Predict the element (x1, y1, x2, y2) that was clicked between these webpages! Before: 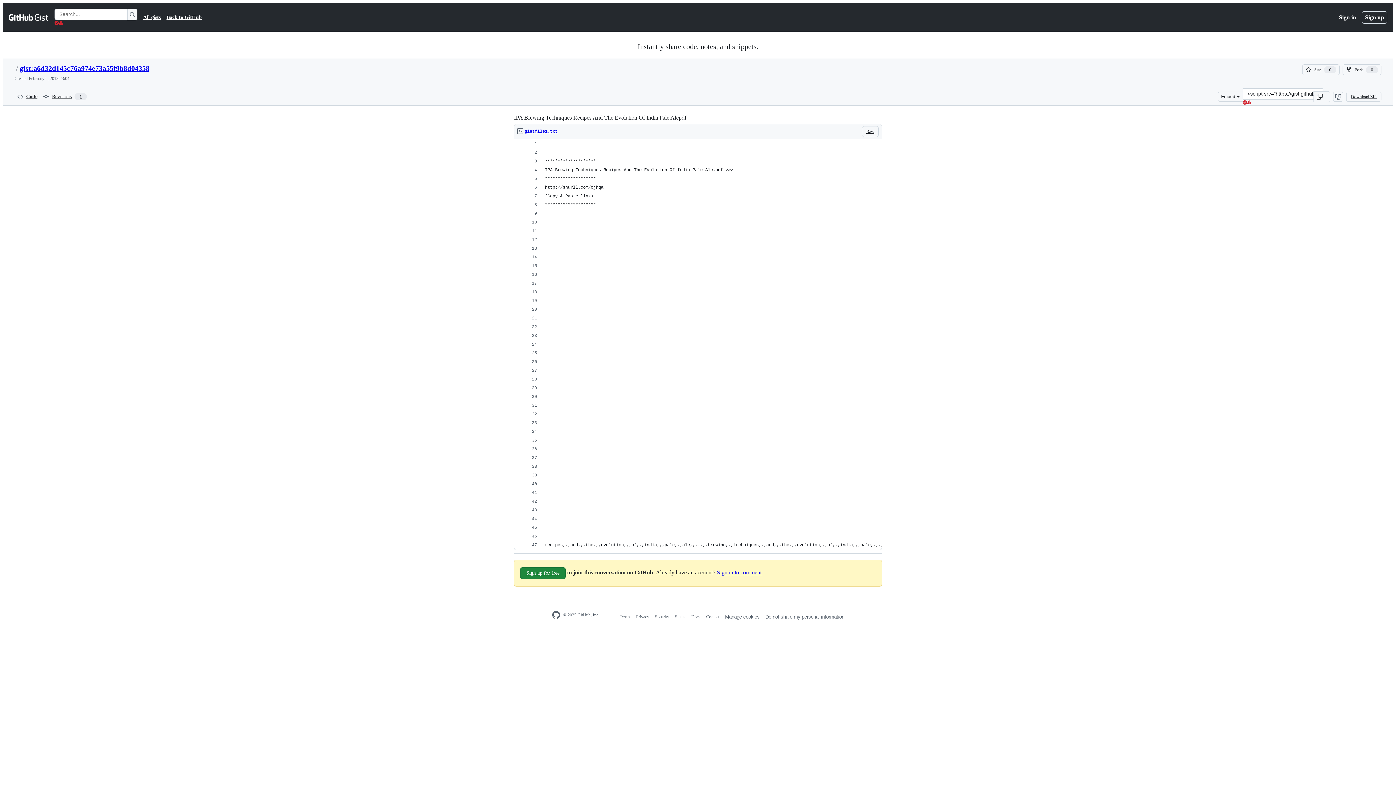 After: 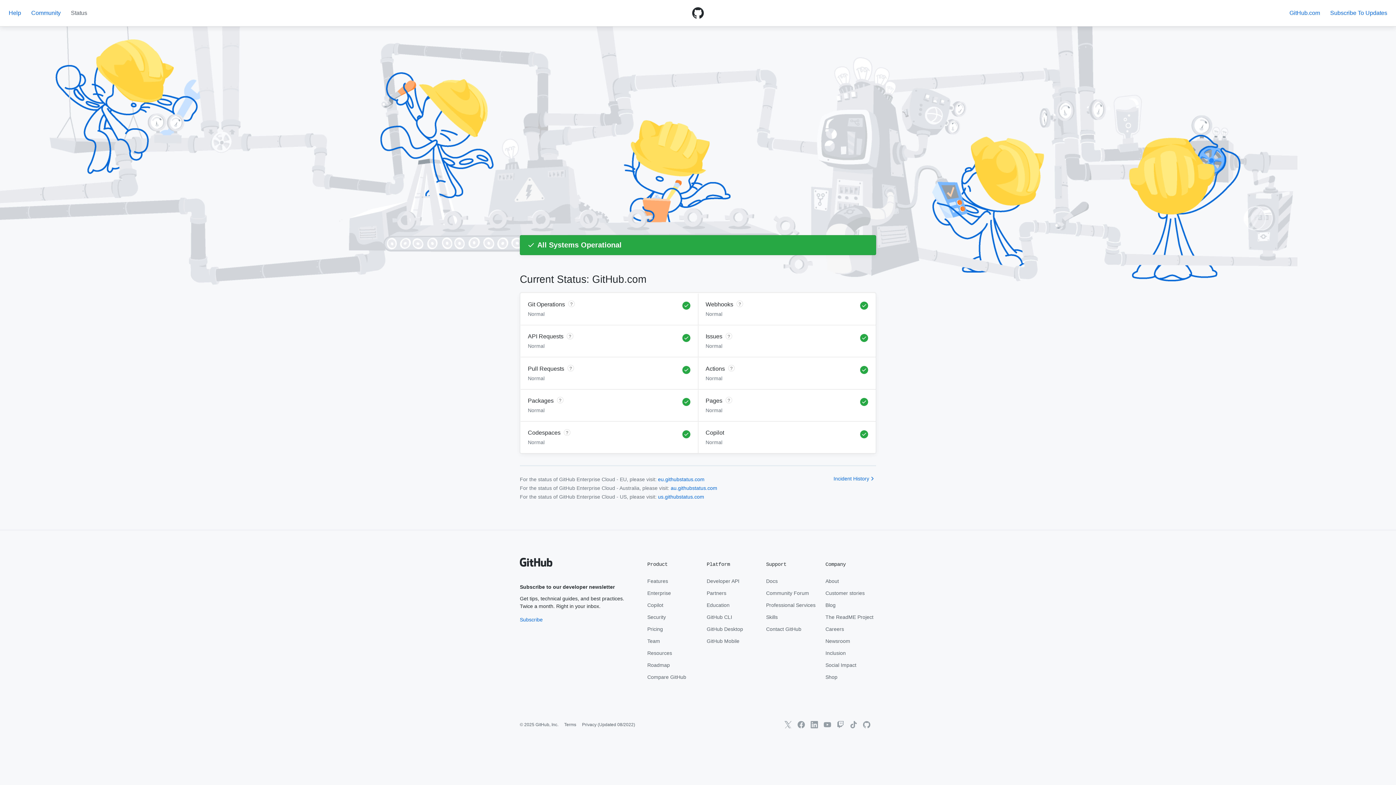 Action: label: Status bbox: (675, 614, 685, 619)